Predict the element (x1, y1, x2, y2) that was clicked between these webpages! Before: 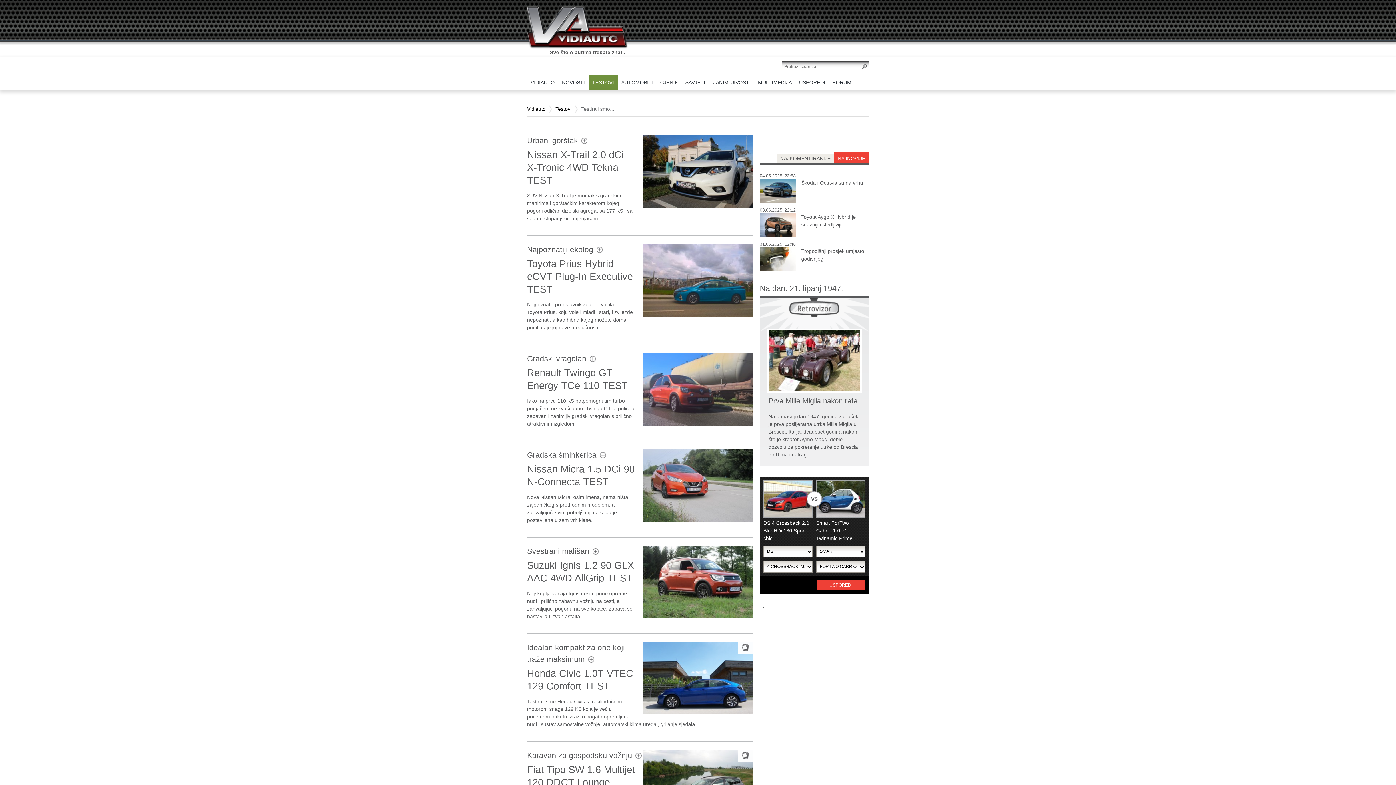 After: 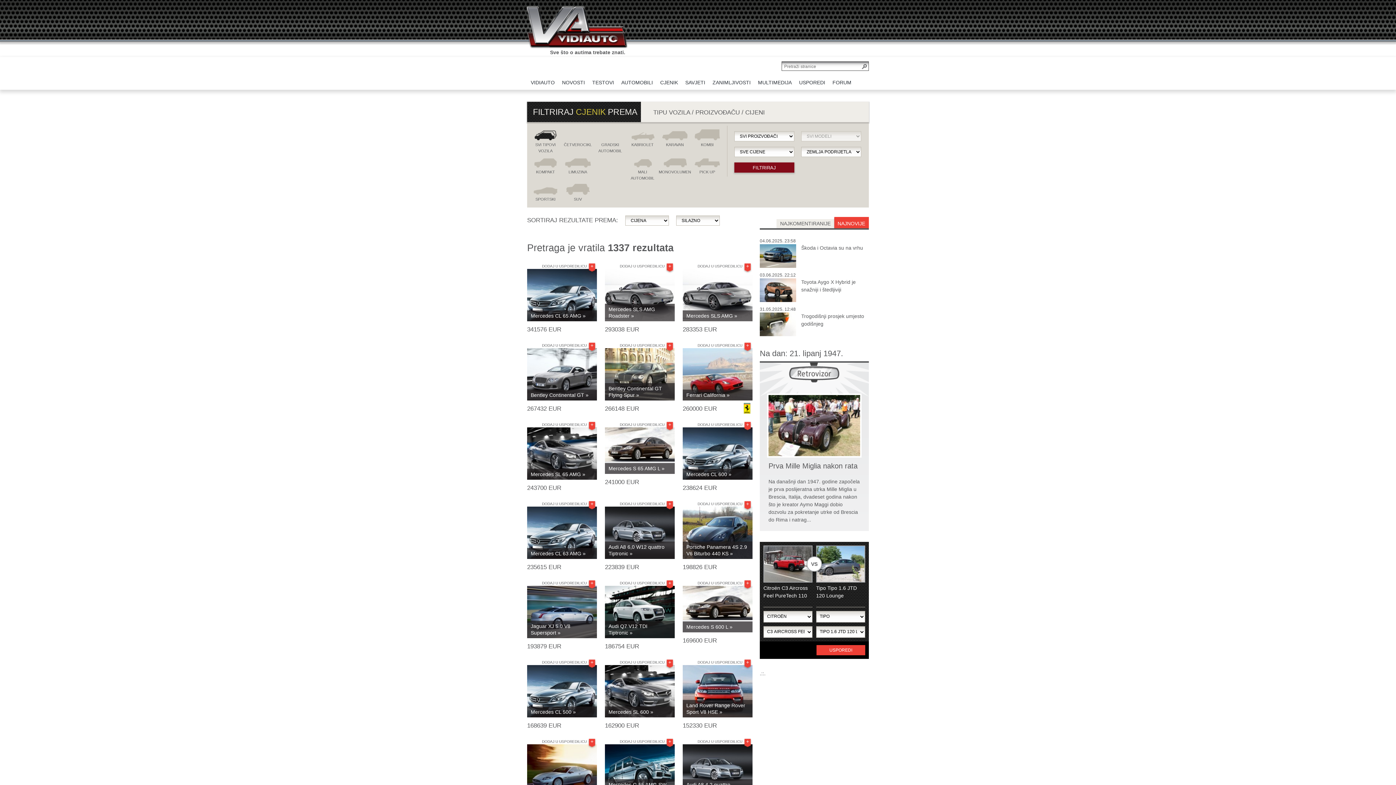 Action: label: CJENIK bbox: (656, 75, 681, 89)